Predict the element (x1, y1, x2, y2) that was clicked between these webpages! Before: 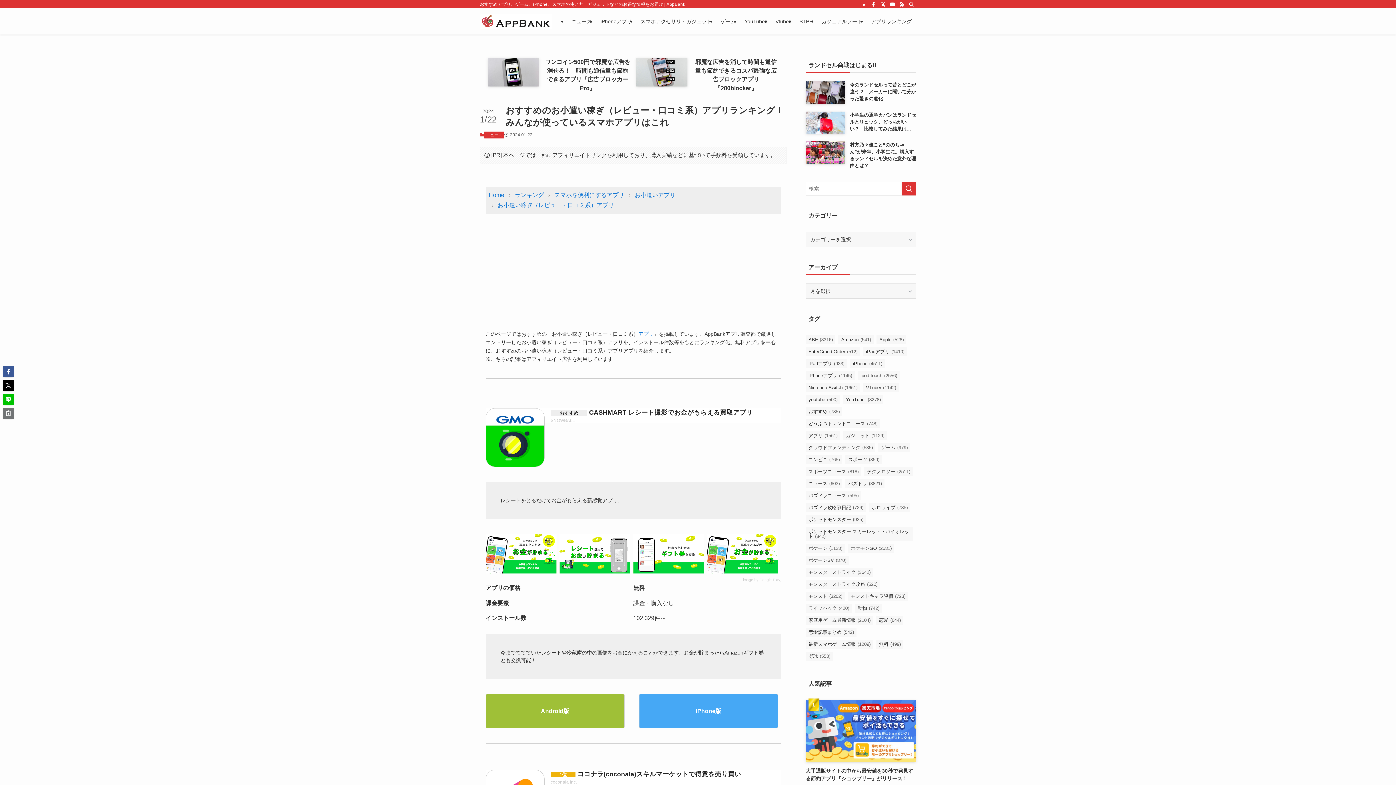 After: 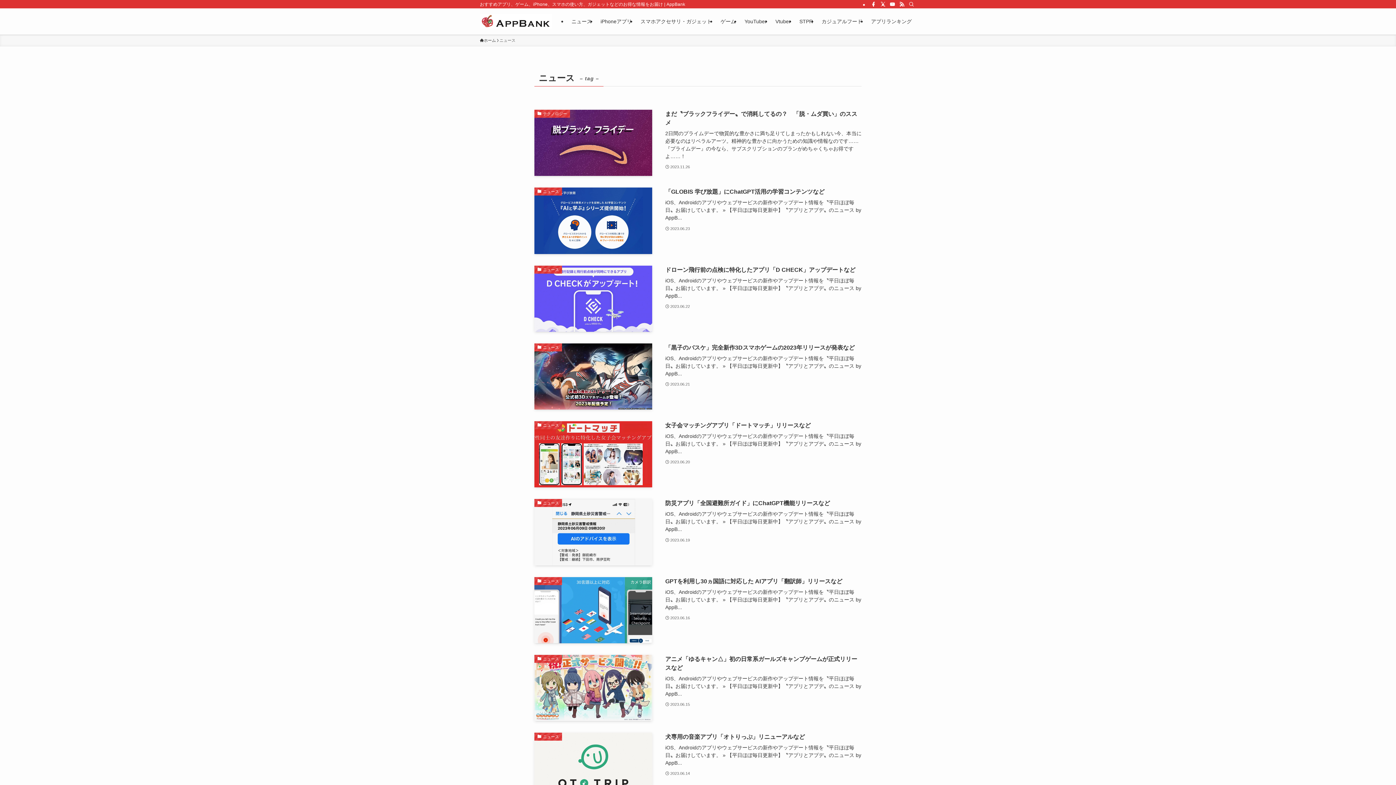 Action: label: ニュース (603個の項目) bbox: (805, 479, 842, 488)